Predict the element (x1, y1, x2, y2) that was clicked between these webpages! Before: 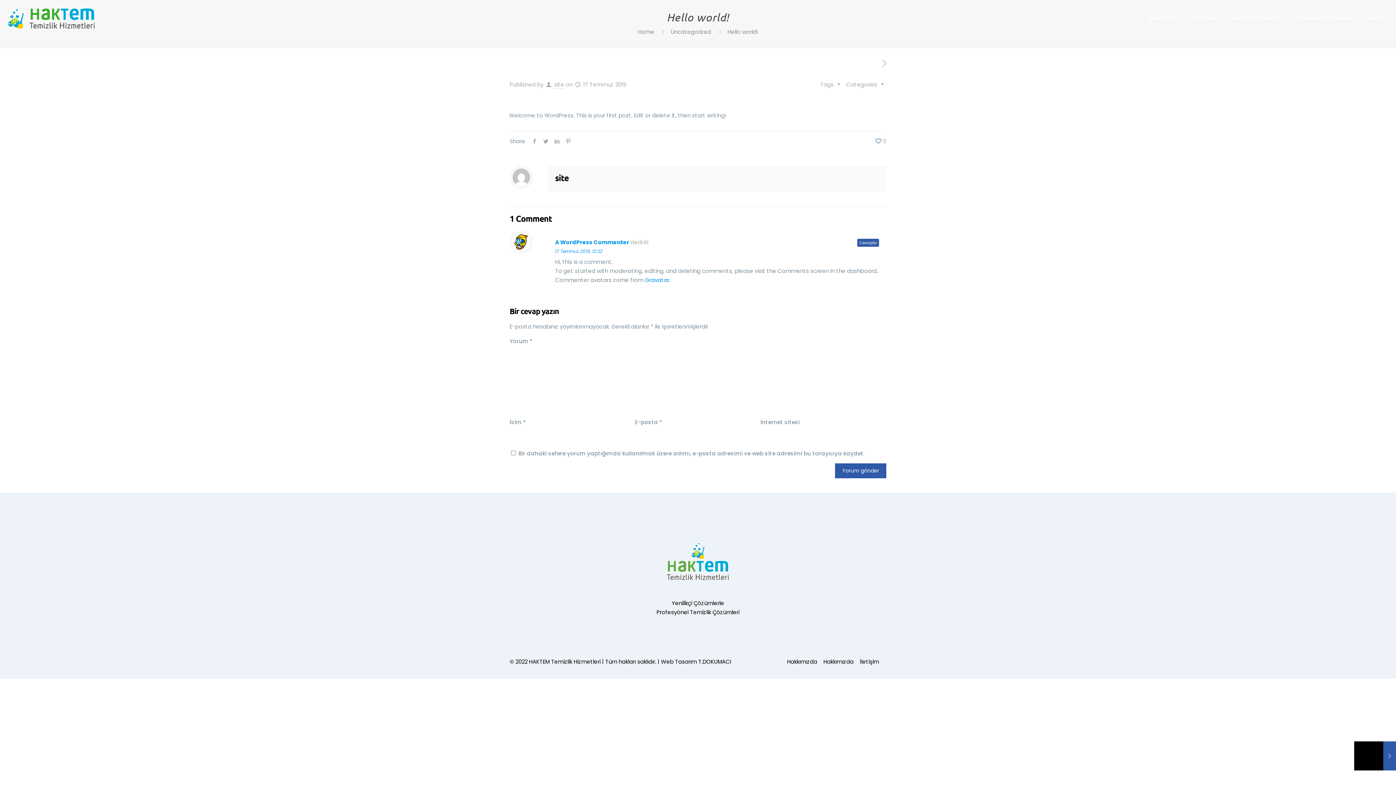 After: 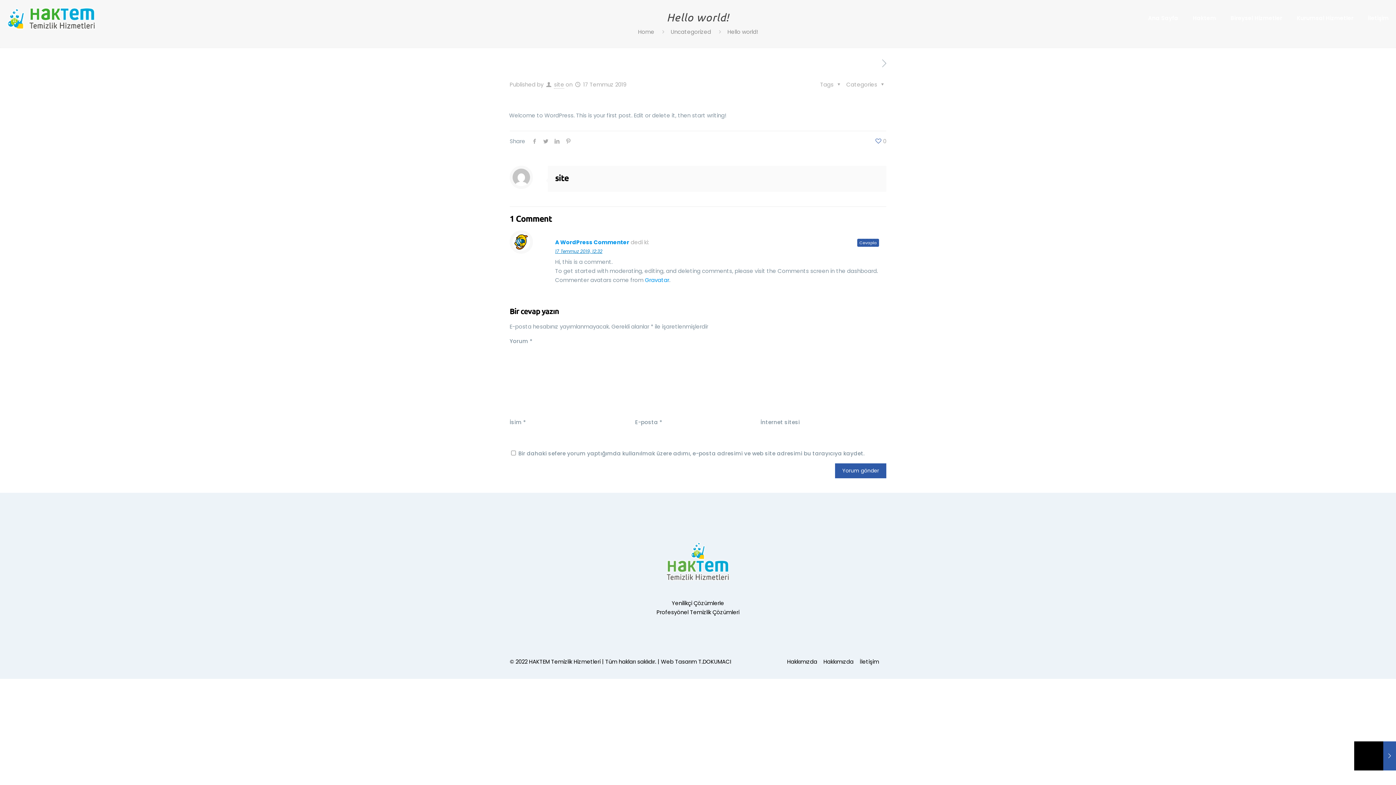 Action: label: 17 Temmuz 2019, 12:32 bbox: (555, 248, 602, 254)